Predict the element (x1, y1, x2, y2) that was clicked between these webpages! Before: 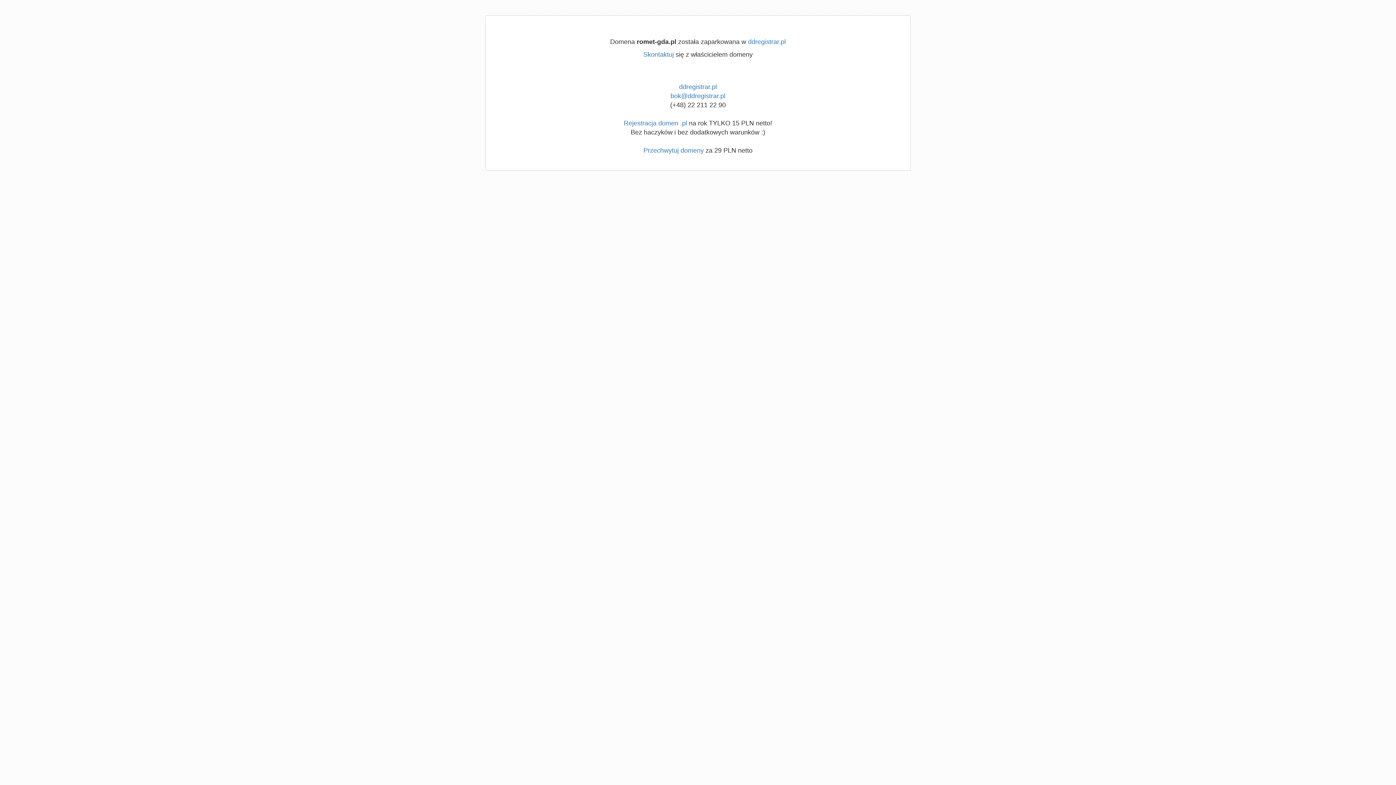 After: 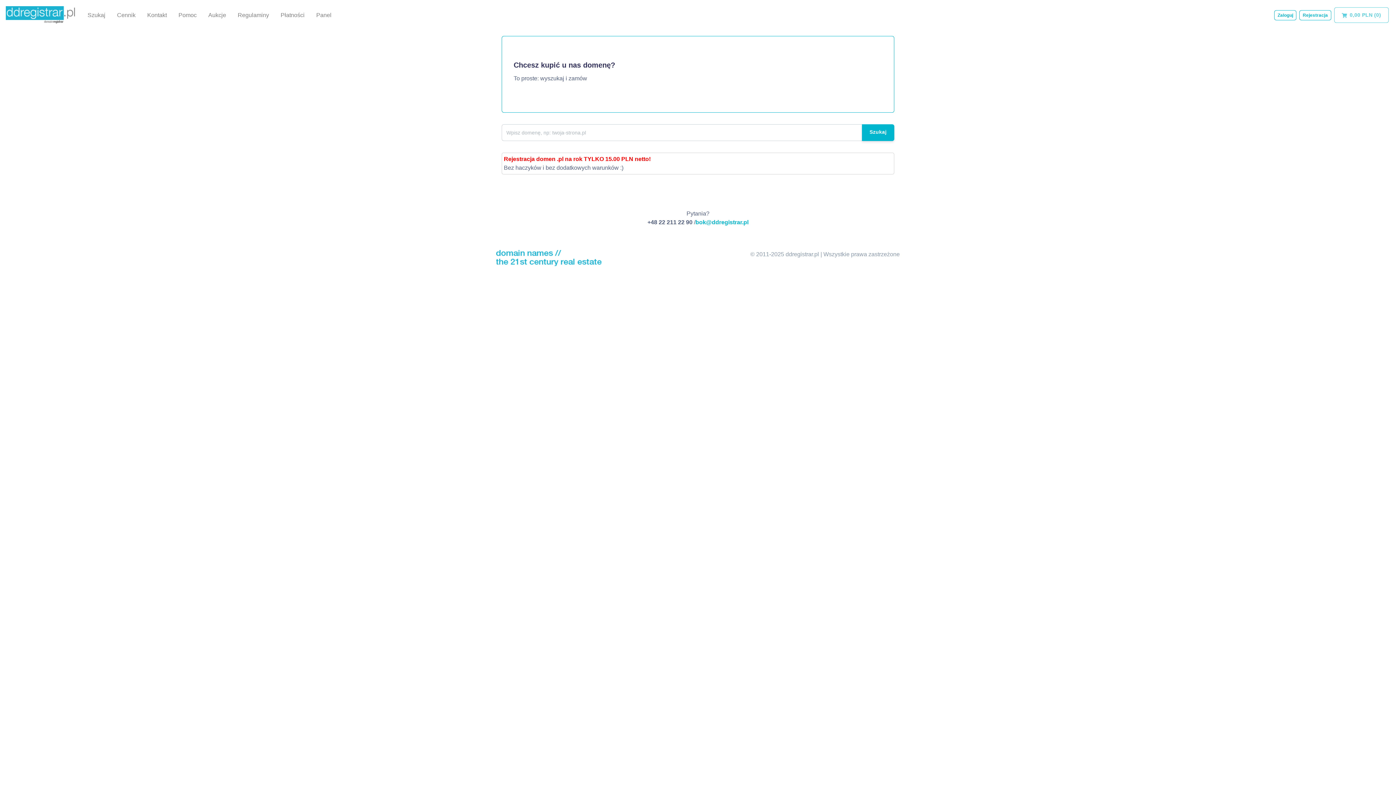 Action: label: Rejestracja domen .pl bbox: (624, 119, 687, 126)